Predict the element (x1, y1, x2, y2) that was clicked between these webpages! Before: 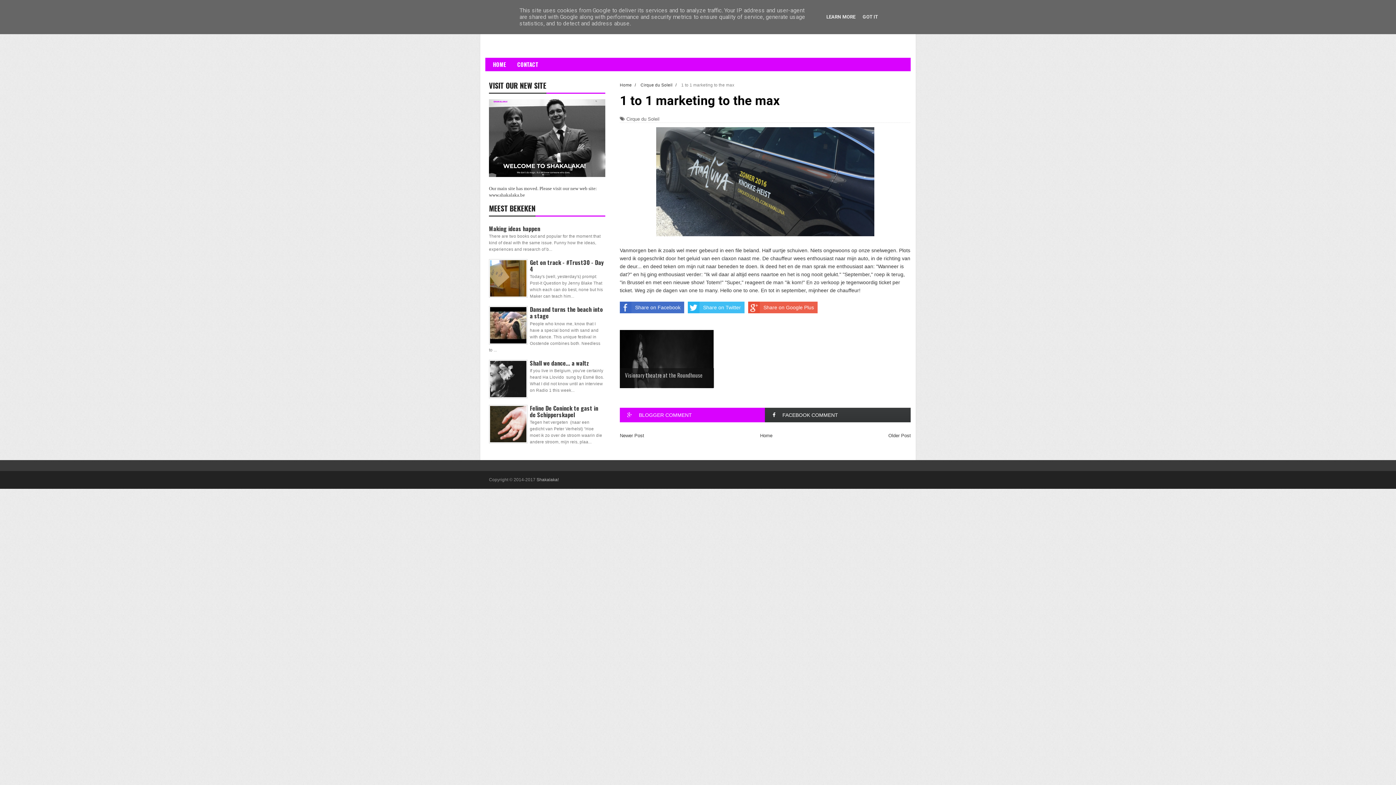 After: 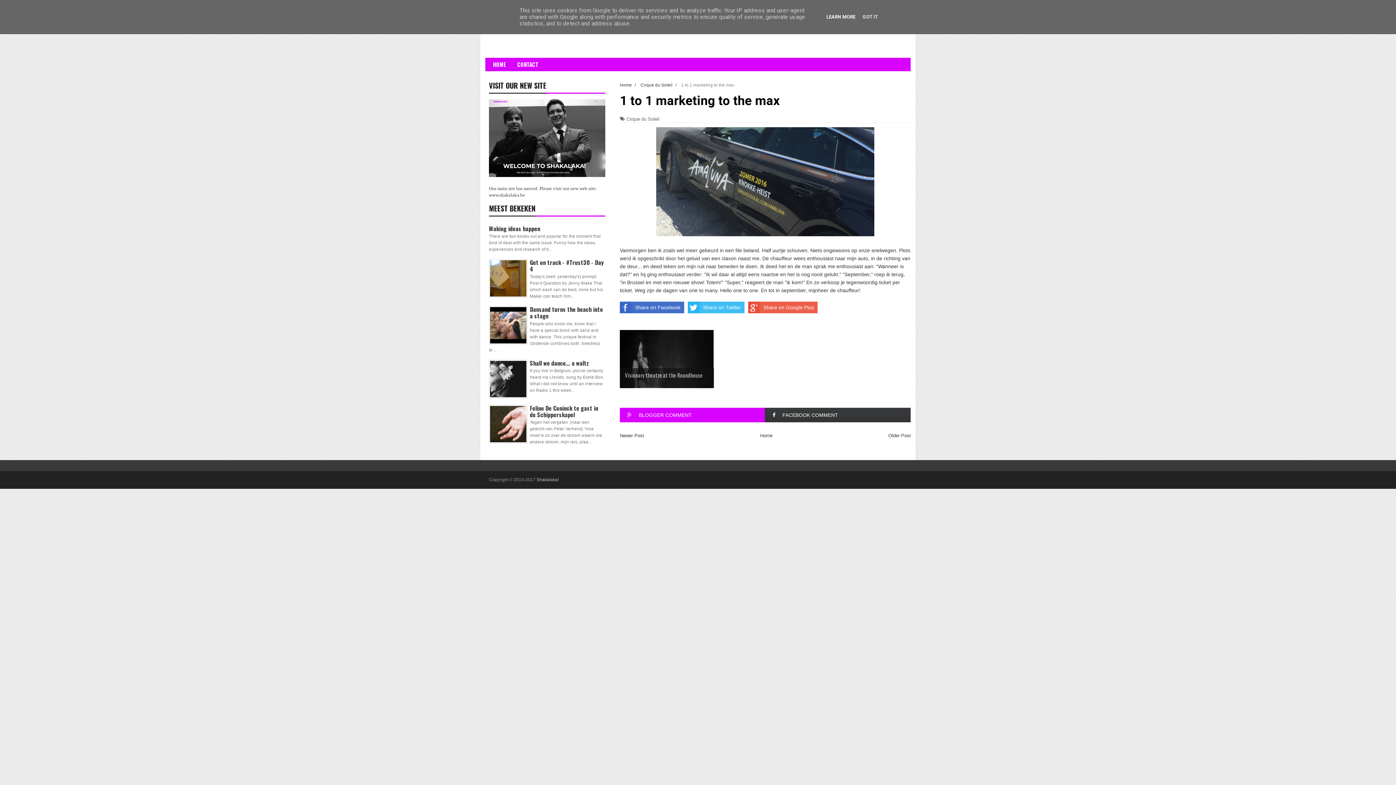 Action: bbox: (824, 14, 857, 19) label: LEARN MORE